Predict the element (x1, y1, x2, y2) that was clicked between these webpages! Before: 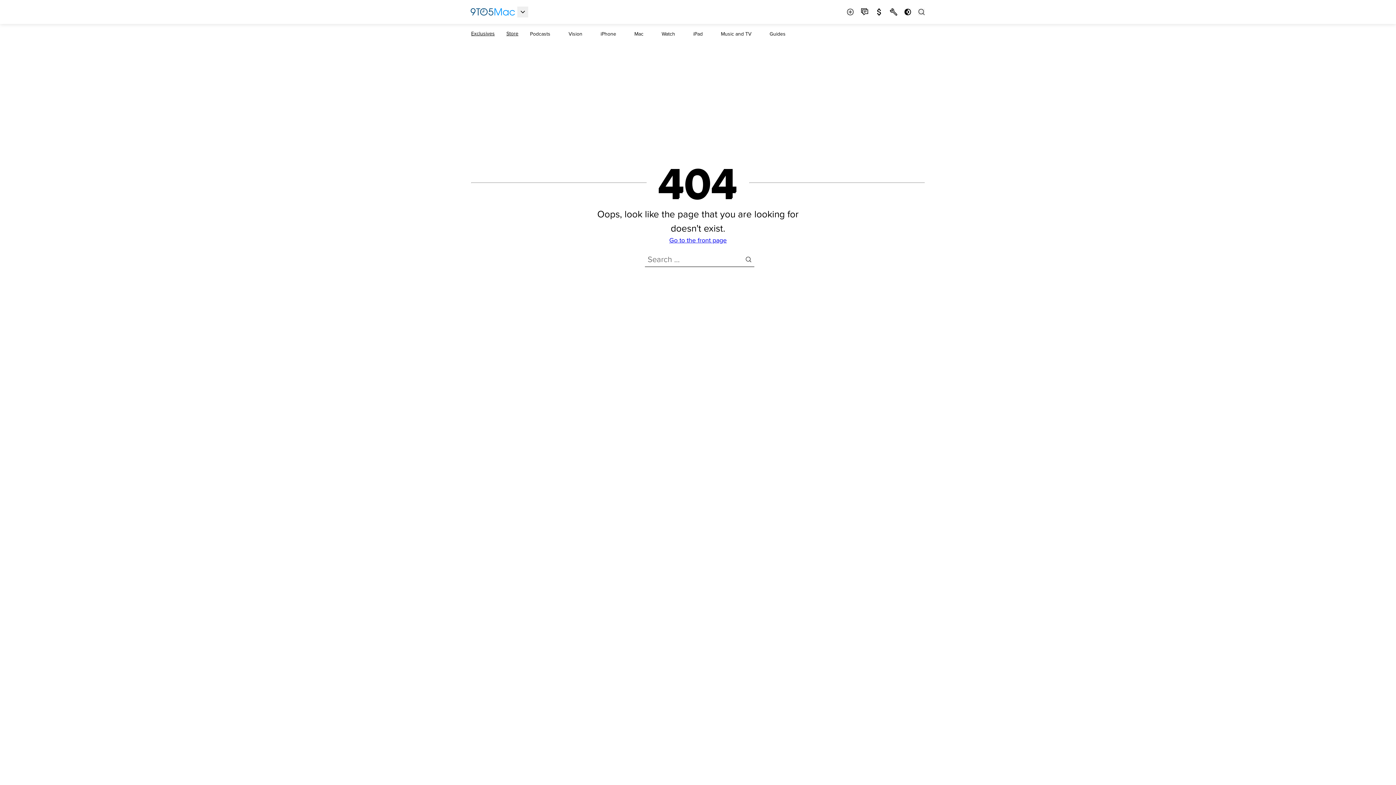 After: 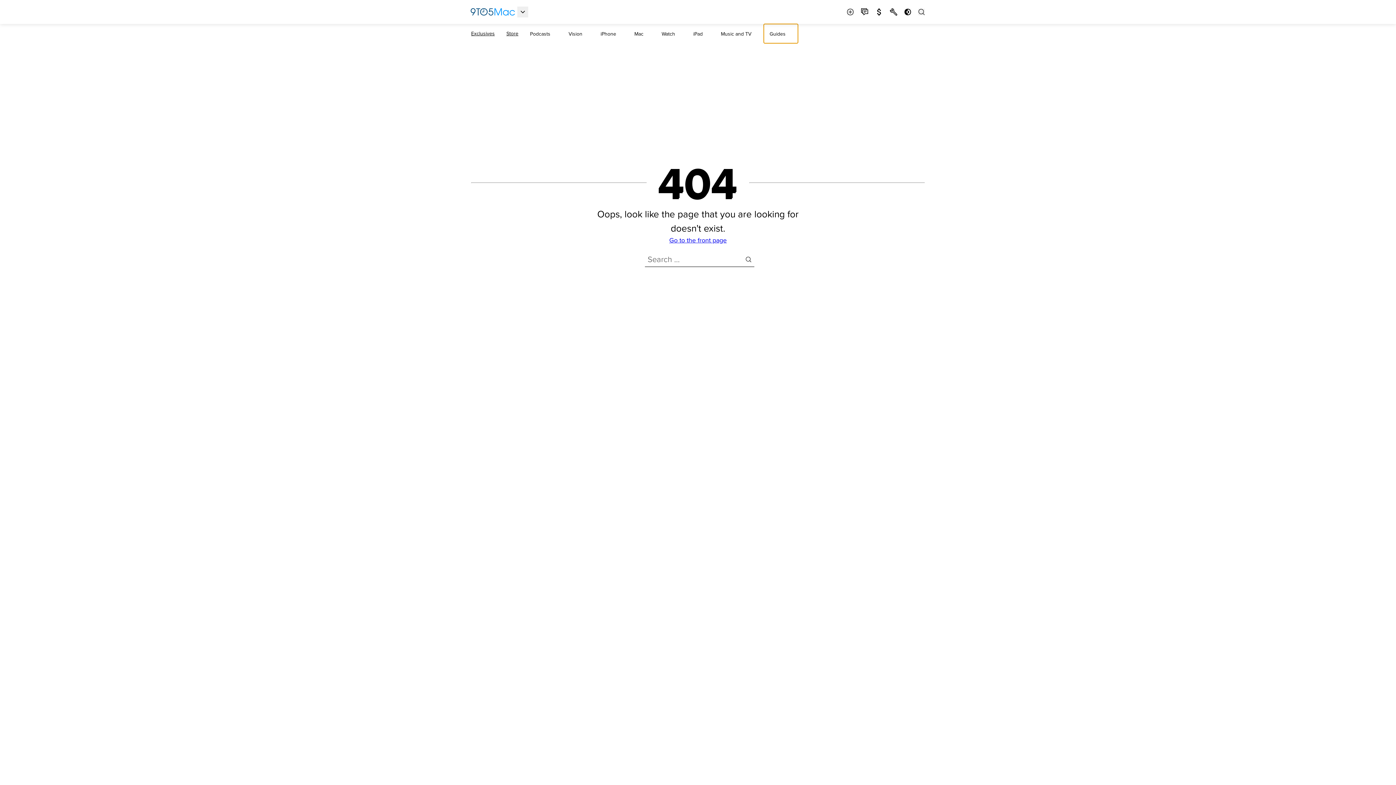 Action: bbox: (764, 24, 798, 43) label: Guides